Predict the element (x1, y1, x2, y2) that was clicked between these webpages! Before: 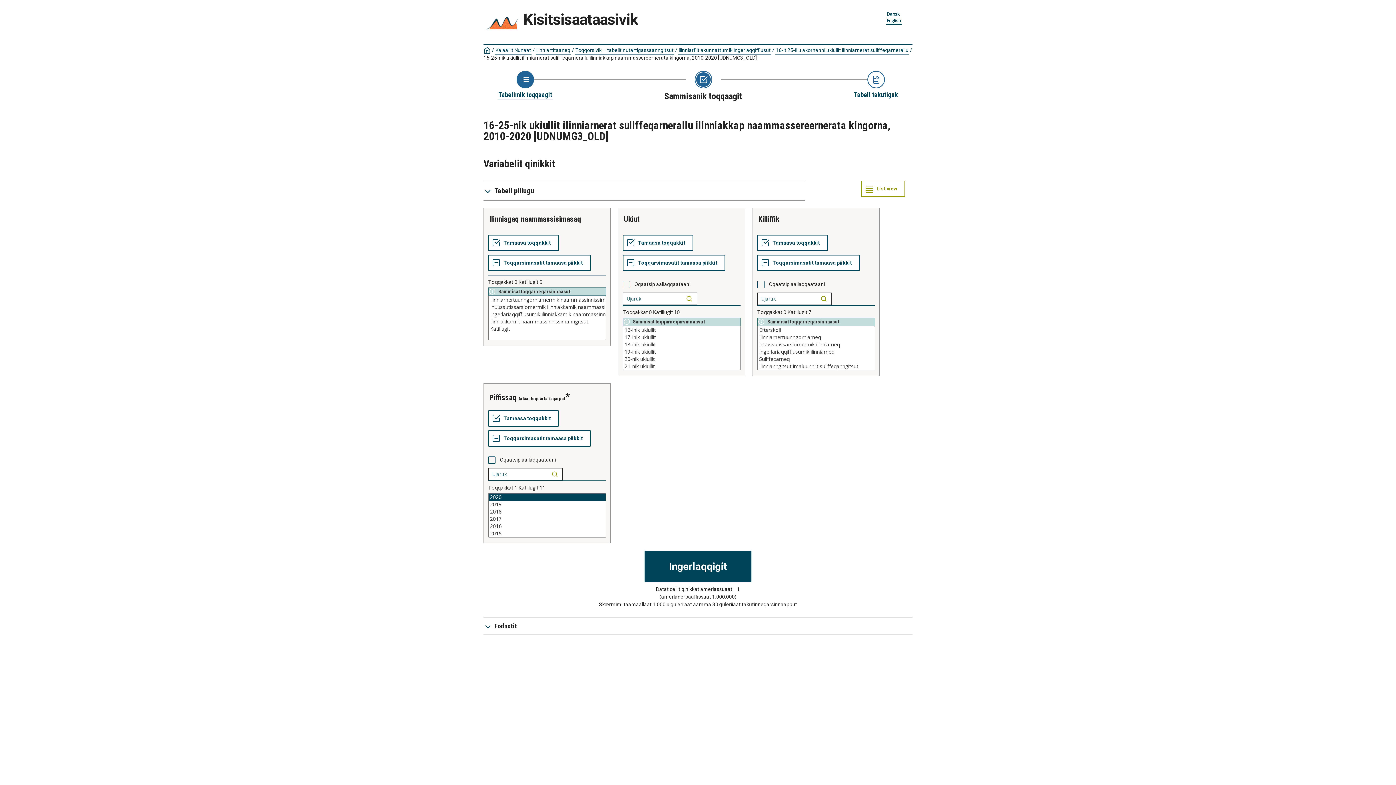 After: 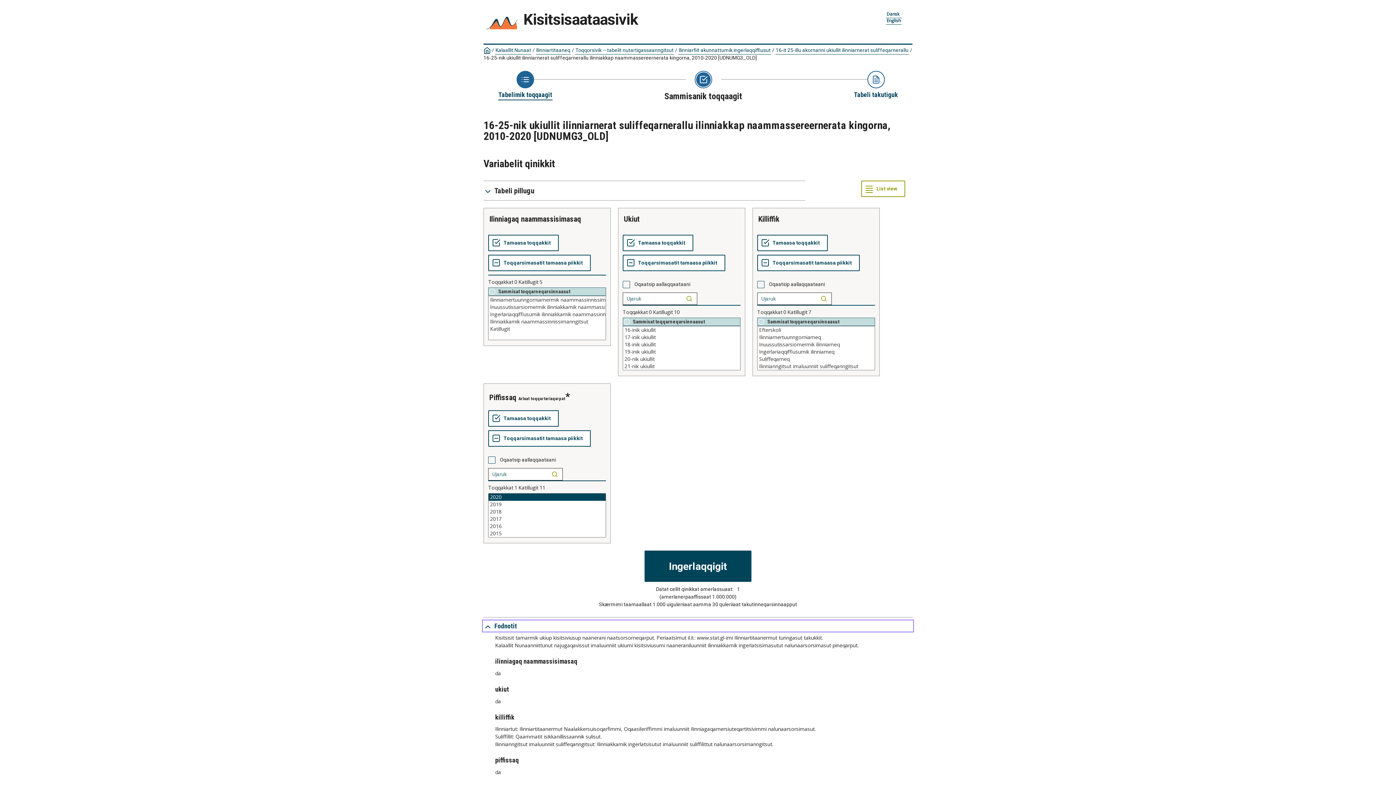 Action: bbox: (483, 621, 912, 631) label: Fodnotit